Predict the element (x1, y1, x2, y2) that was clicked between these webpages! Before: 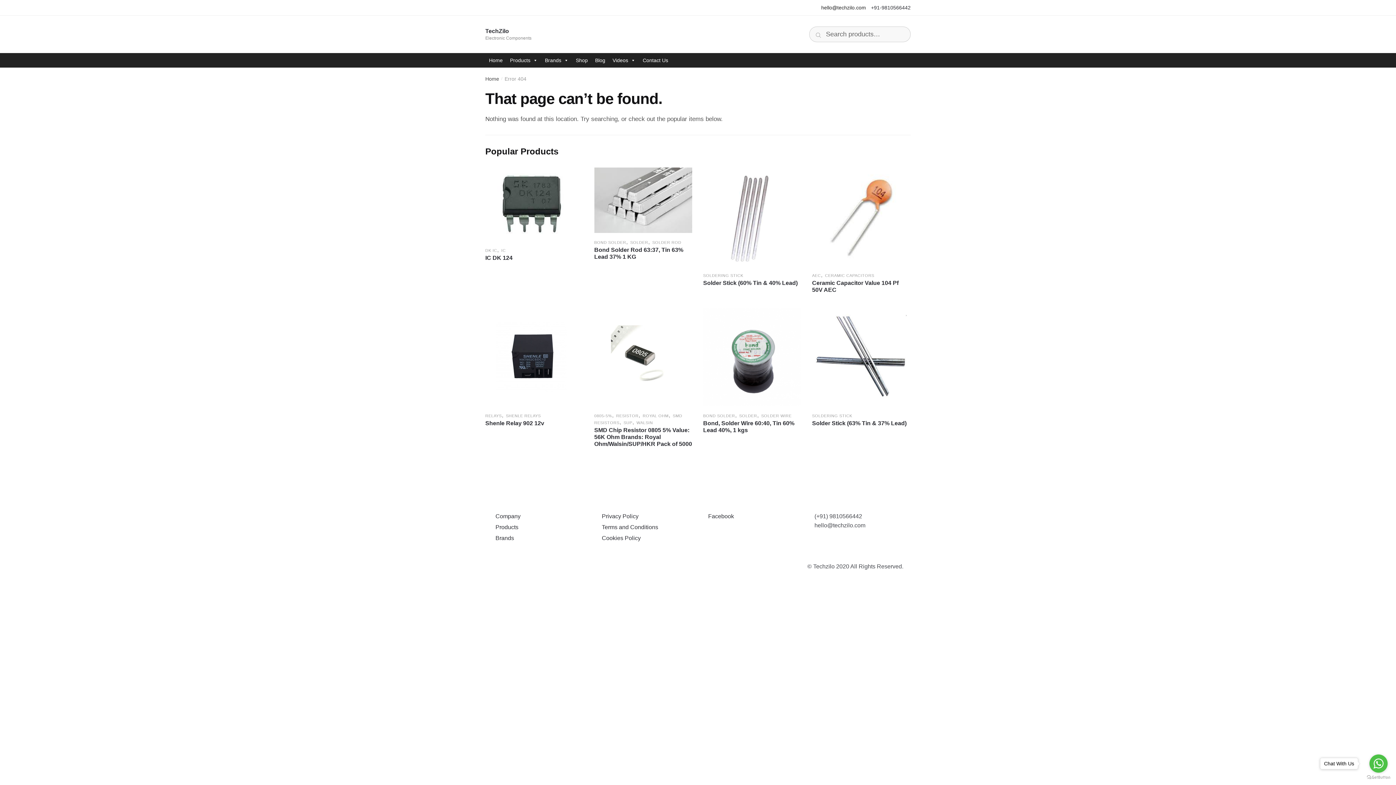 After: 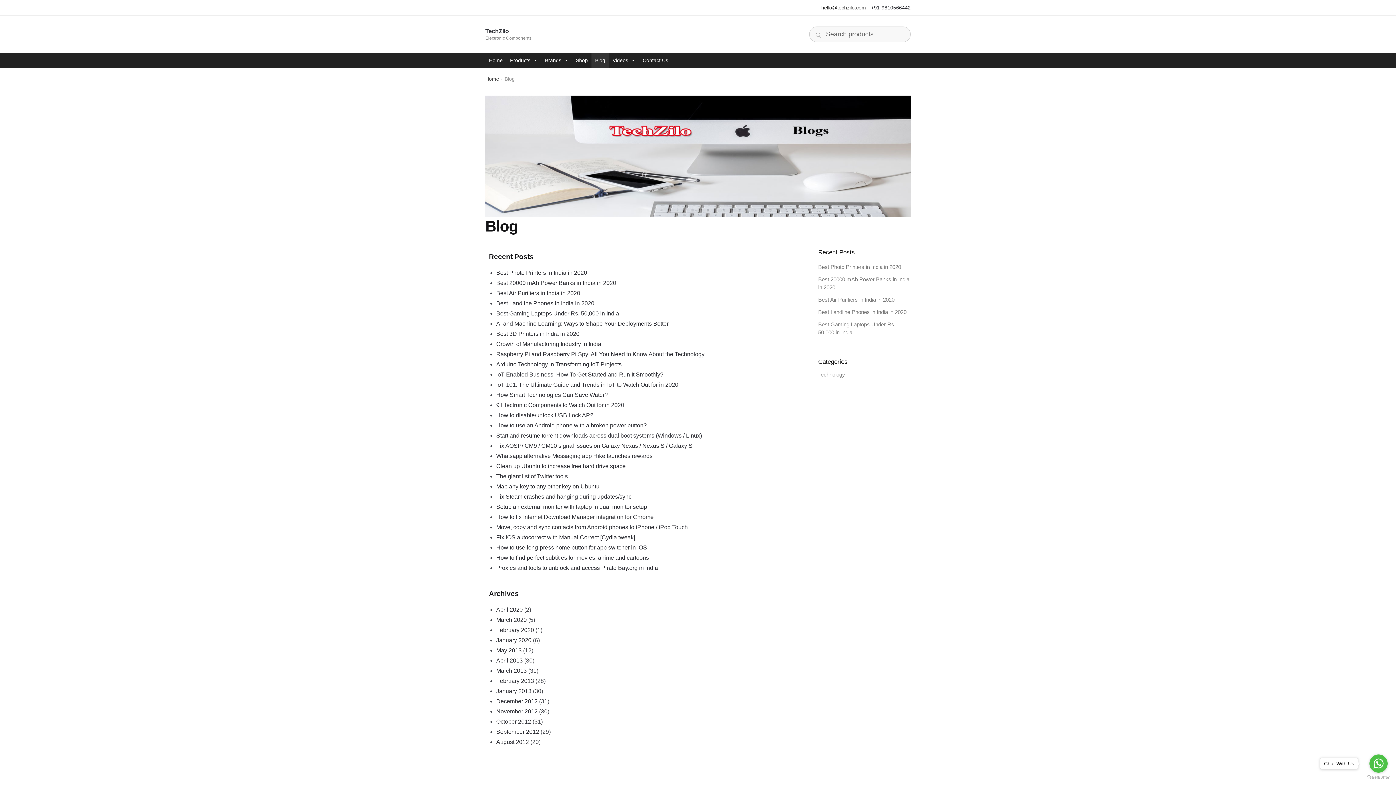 Action: label: Blog bbox: (591, 53, 609, 67)